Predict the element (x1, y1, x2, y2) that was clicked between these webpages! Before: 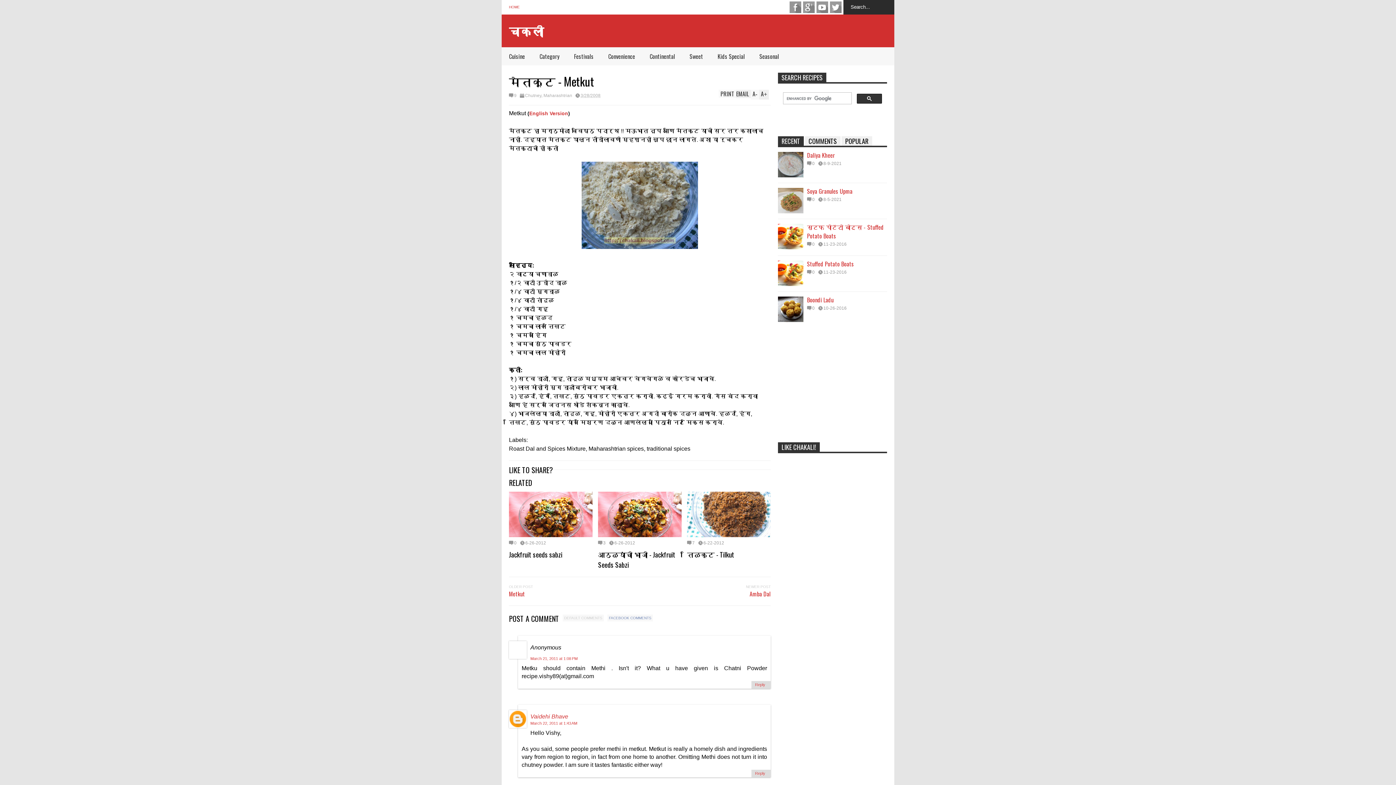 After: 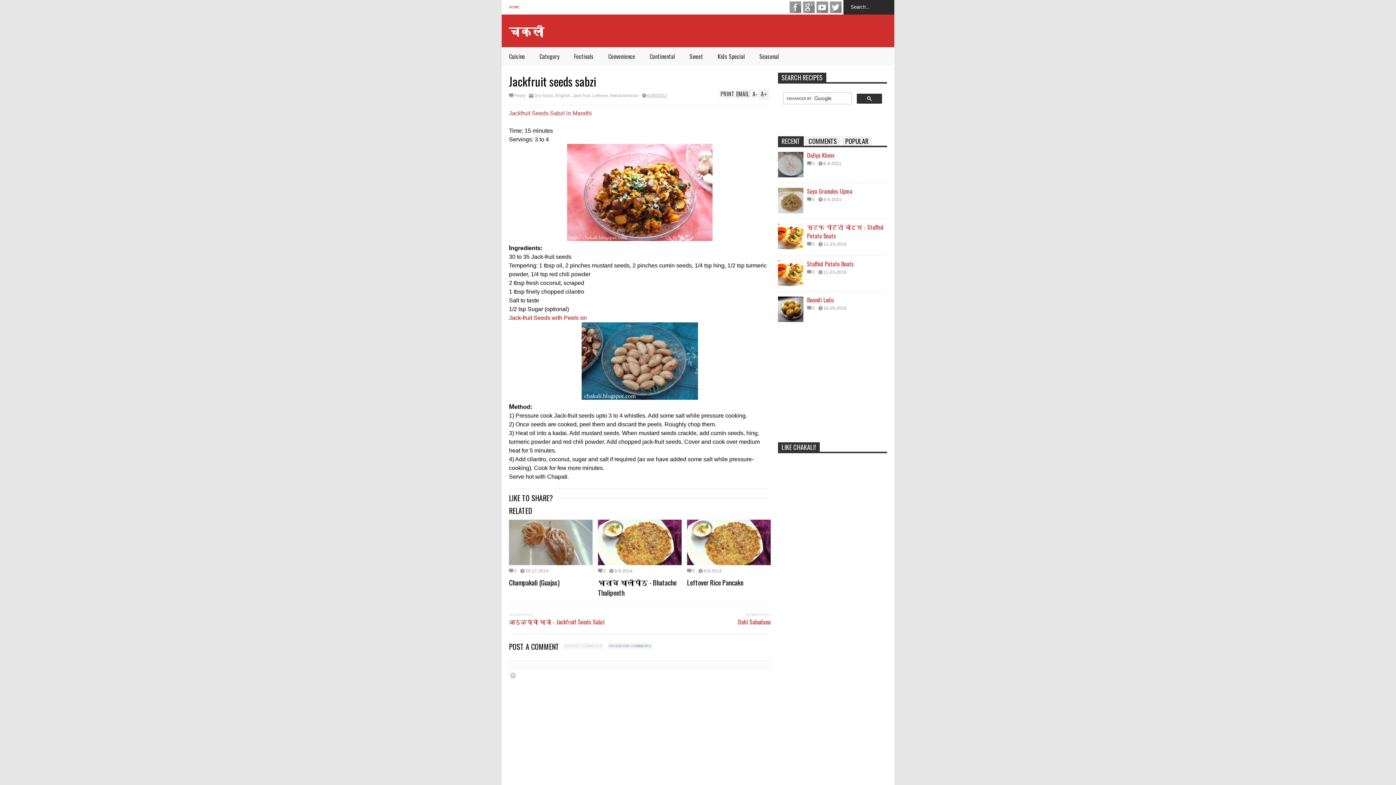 Action: bbox: (509, 492, 592, 537)